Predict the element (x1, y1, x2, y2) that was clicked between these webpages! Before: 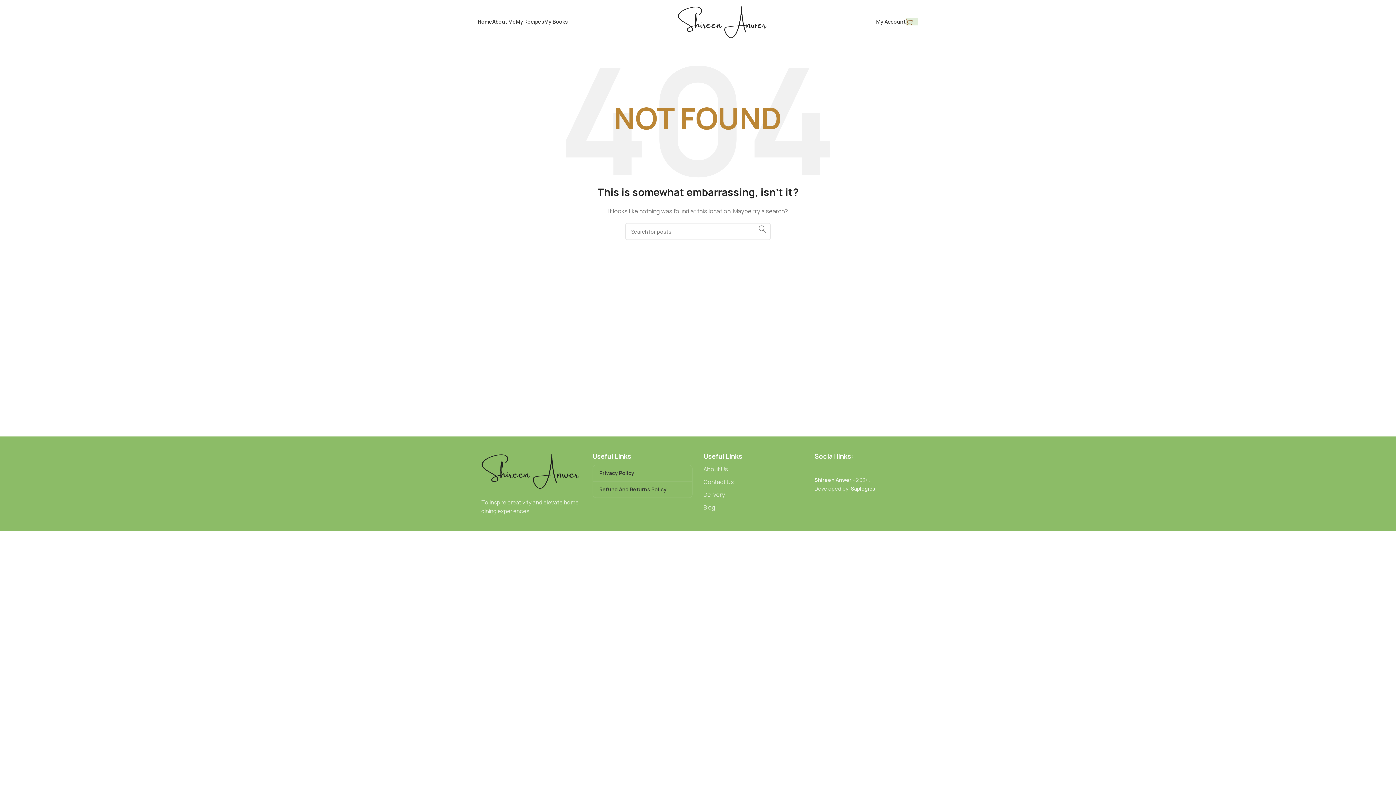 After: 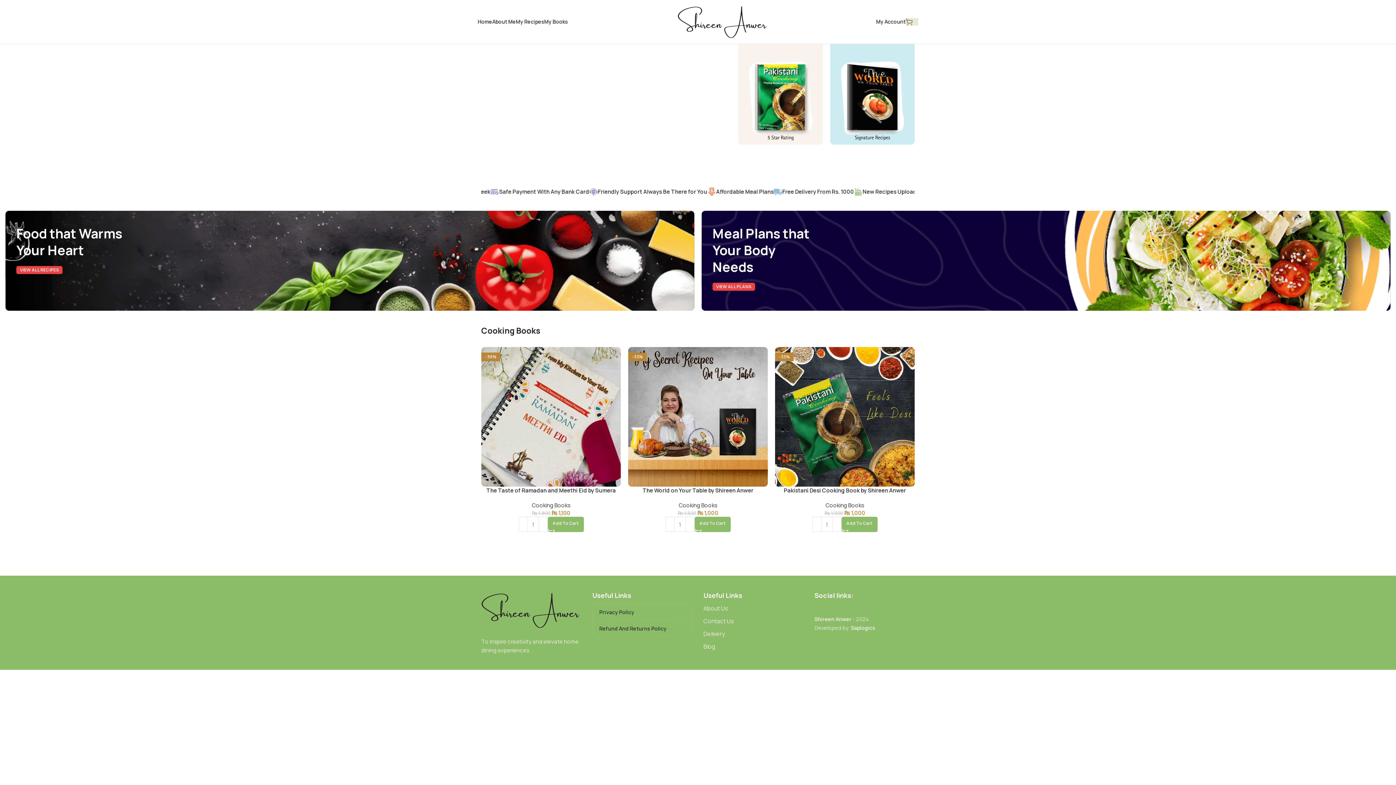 Action: bbox: (477, 14, 492, 29) label: Home